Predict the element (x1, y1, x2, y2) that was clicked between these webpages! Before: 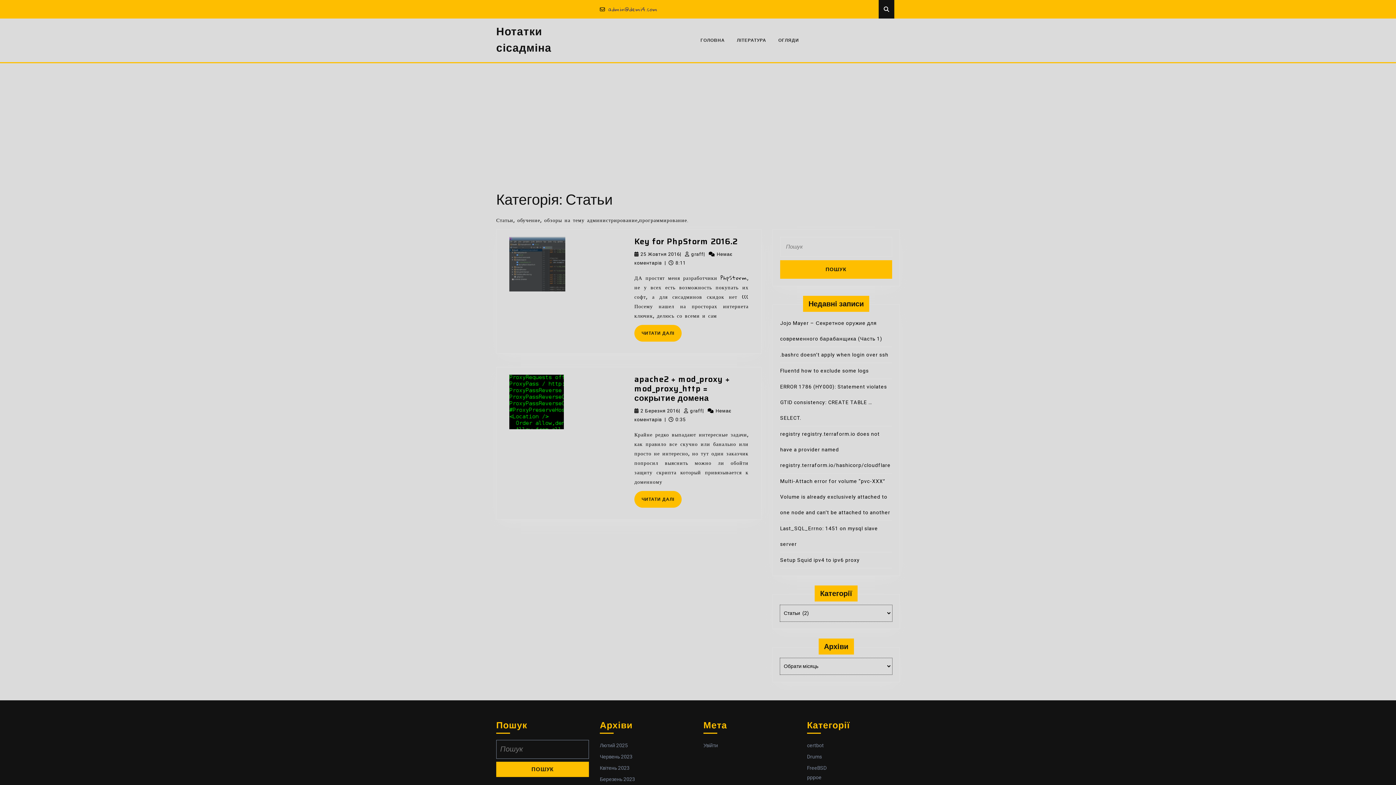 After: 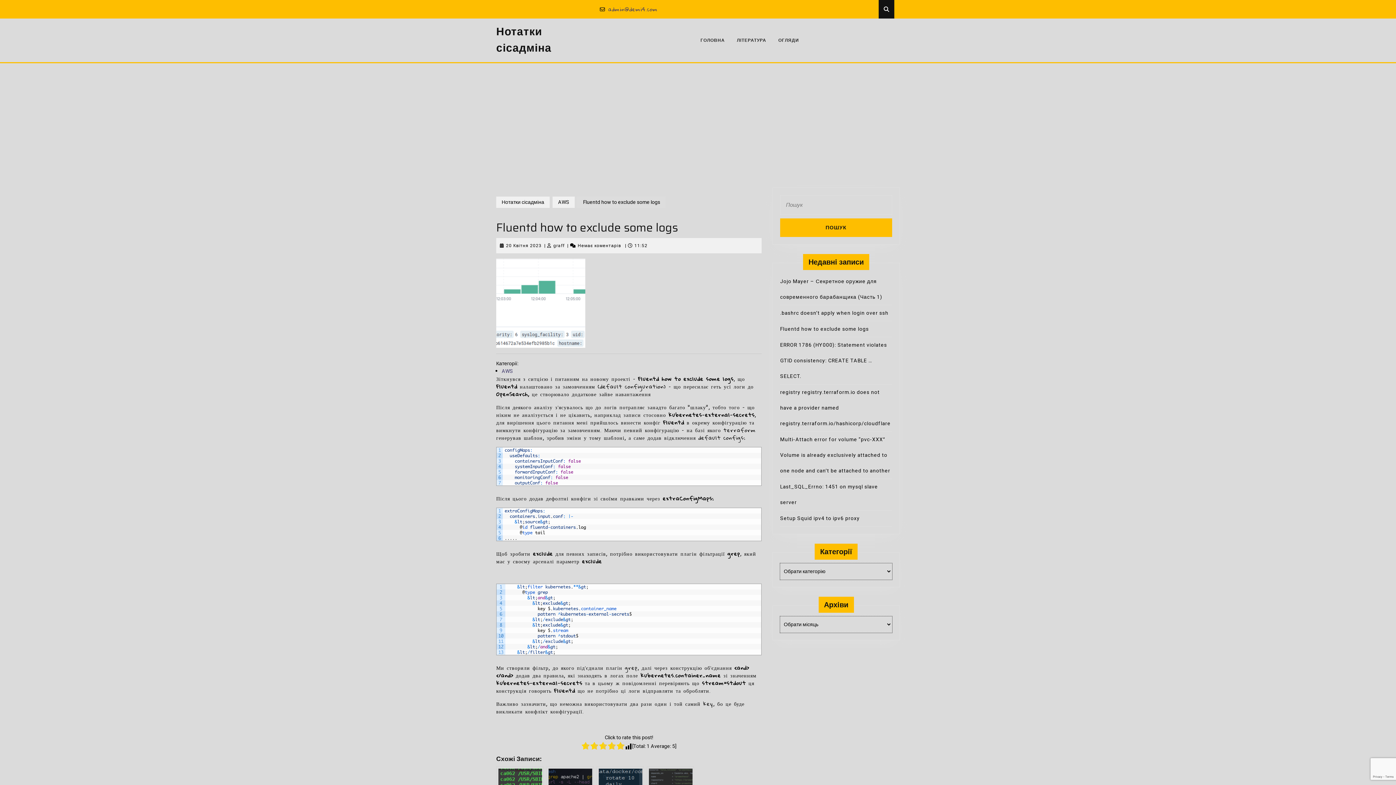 Action: label: Fluentd how to exclude some logs bbox: (780, 367, 869, 374)